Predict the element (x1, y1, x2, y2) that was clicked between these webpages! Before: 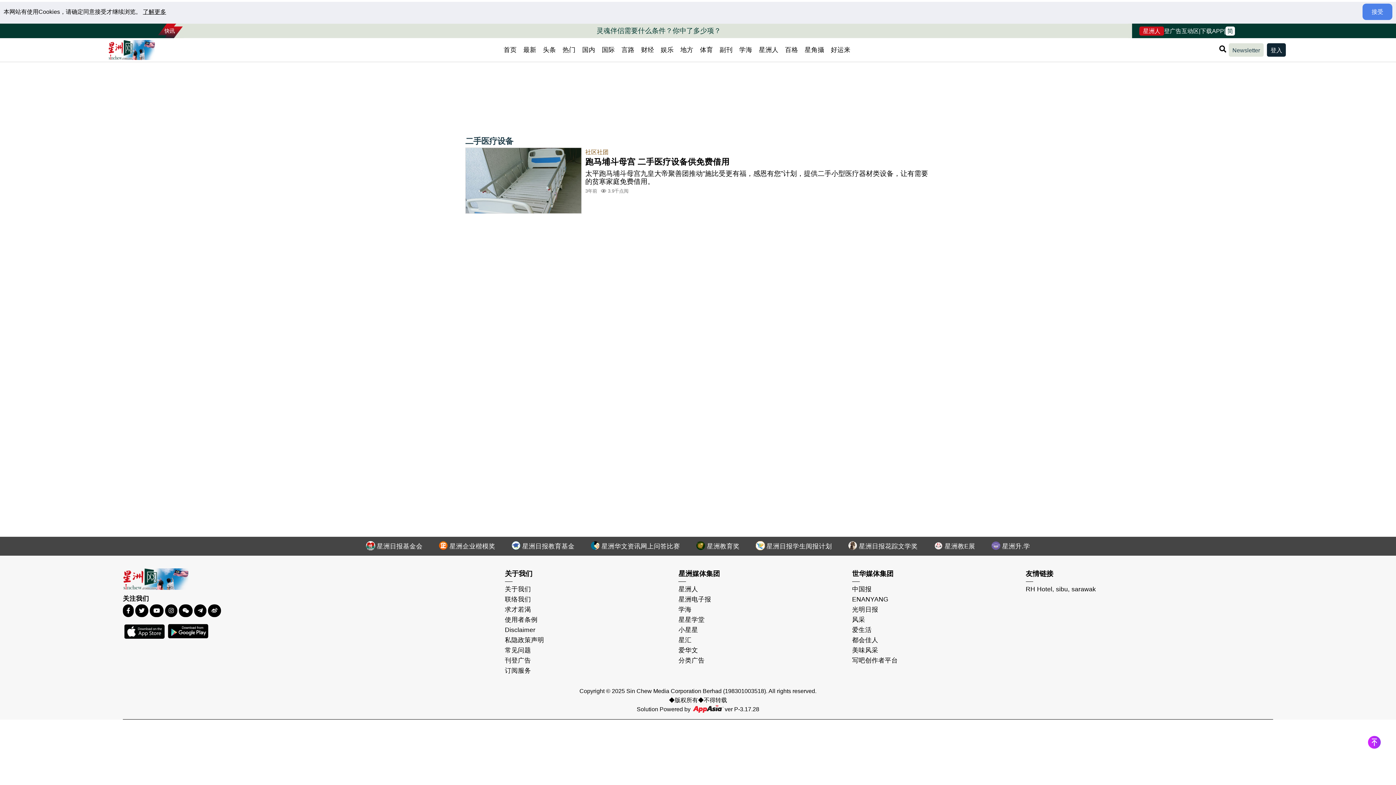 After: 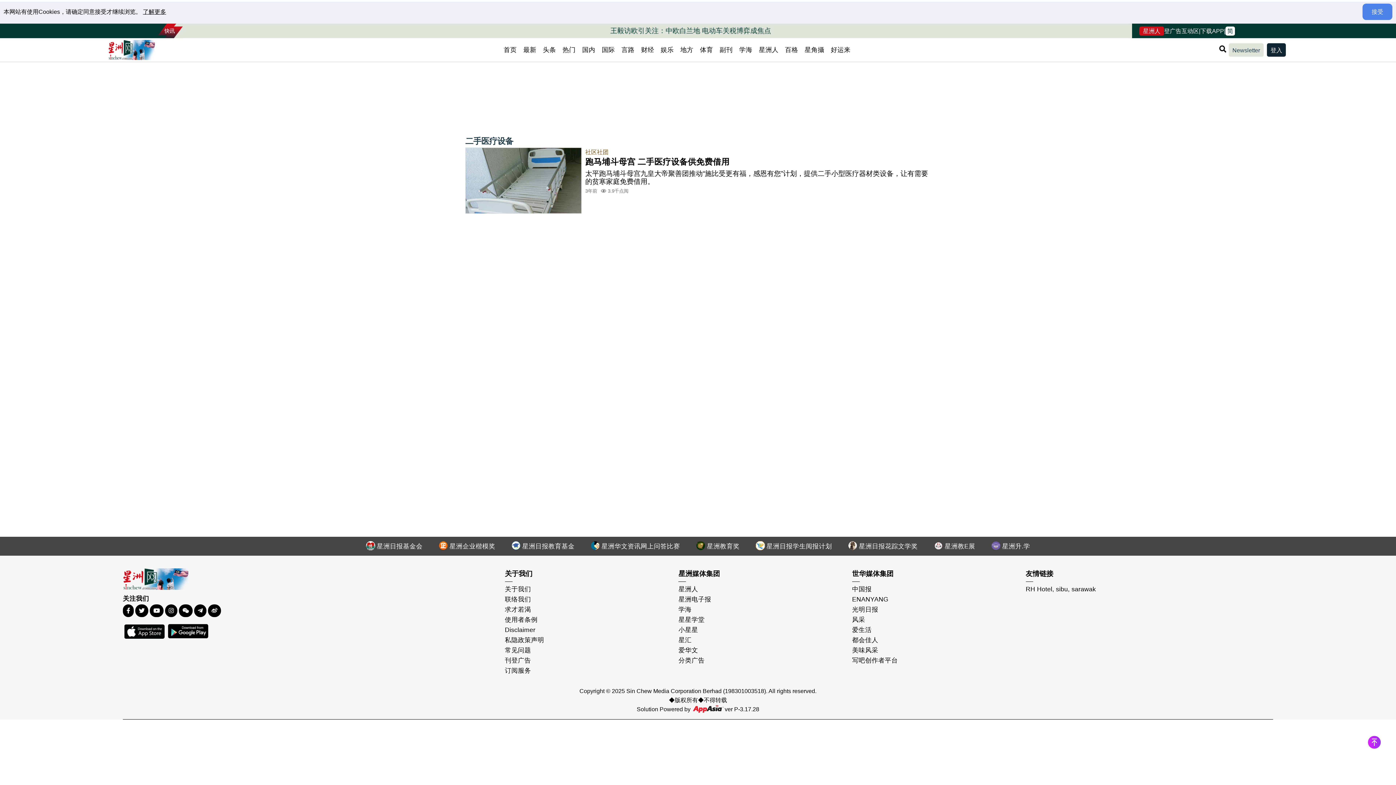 Action: bbox: (748, 539, 839, 553) label:  星洲日报学生阅报计划